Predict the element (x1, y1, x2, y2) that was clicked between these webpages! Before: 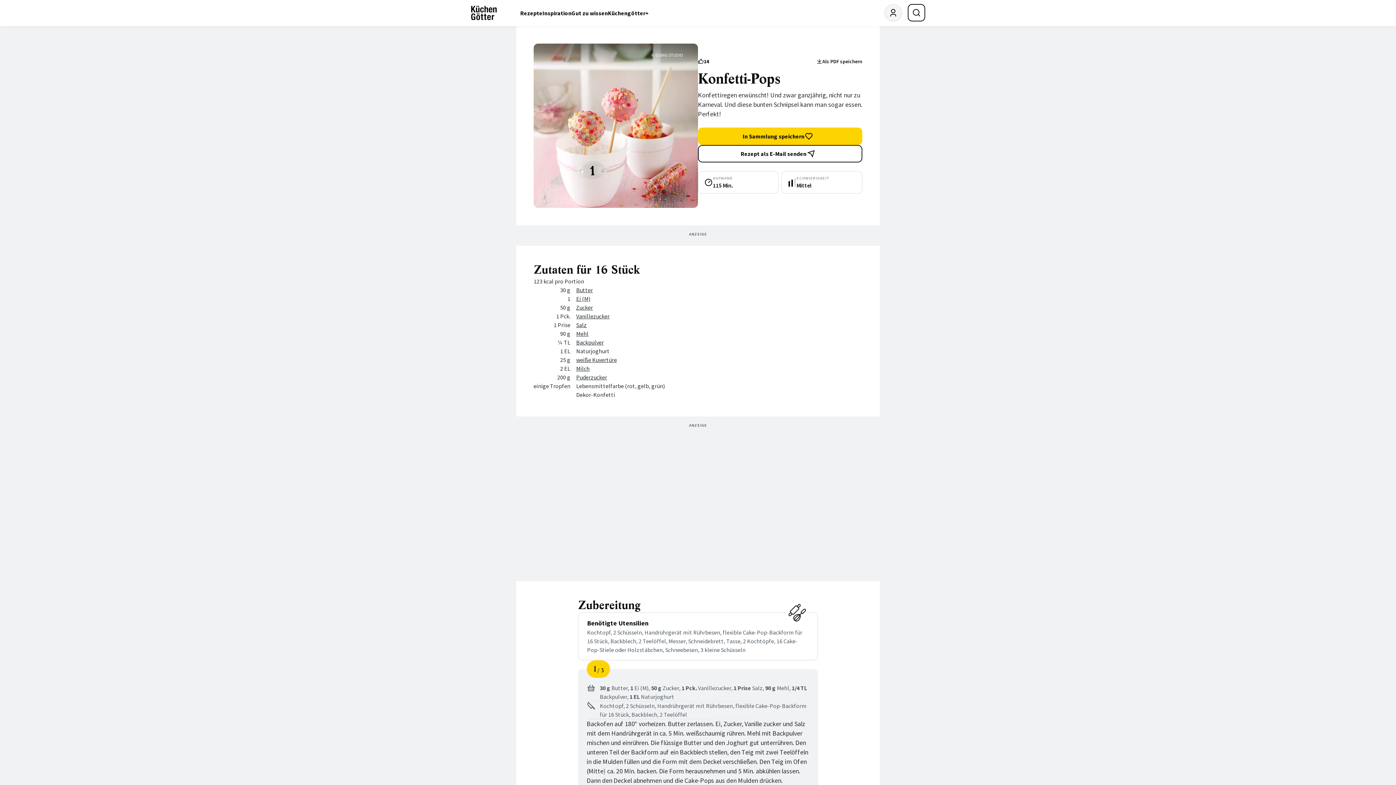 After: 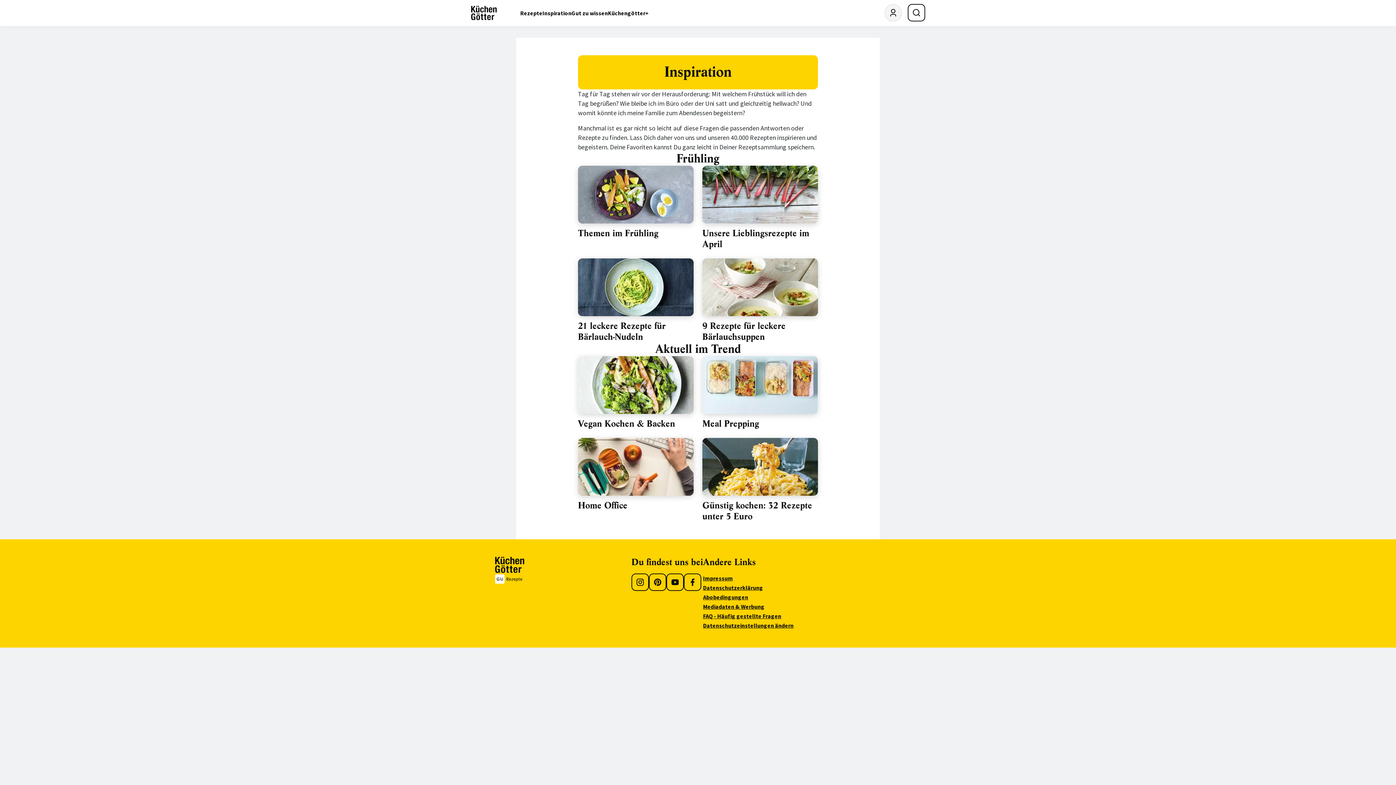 Action: bbox: (542, 0, 571, 26) label: Inspiration